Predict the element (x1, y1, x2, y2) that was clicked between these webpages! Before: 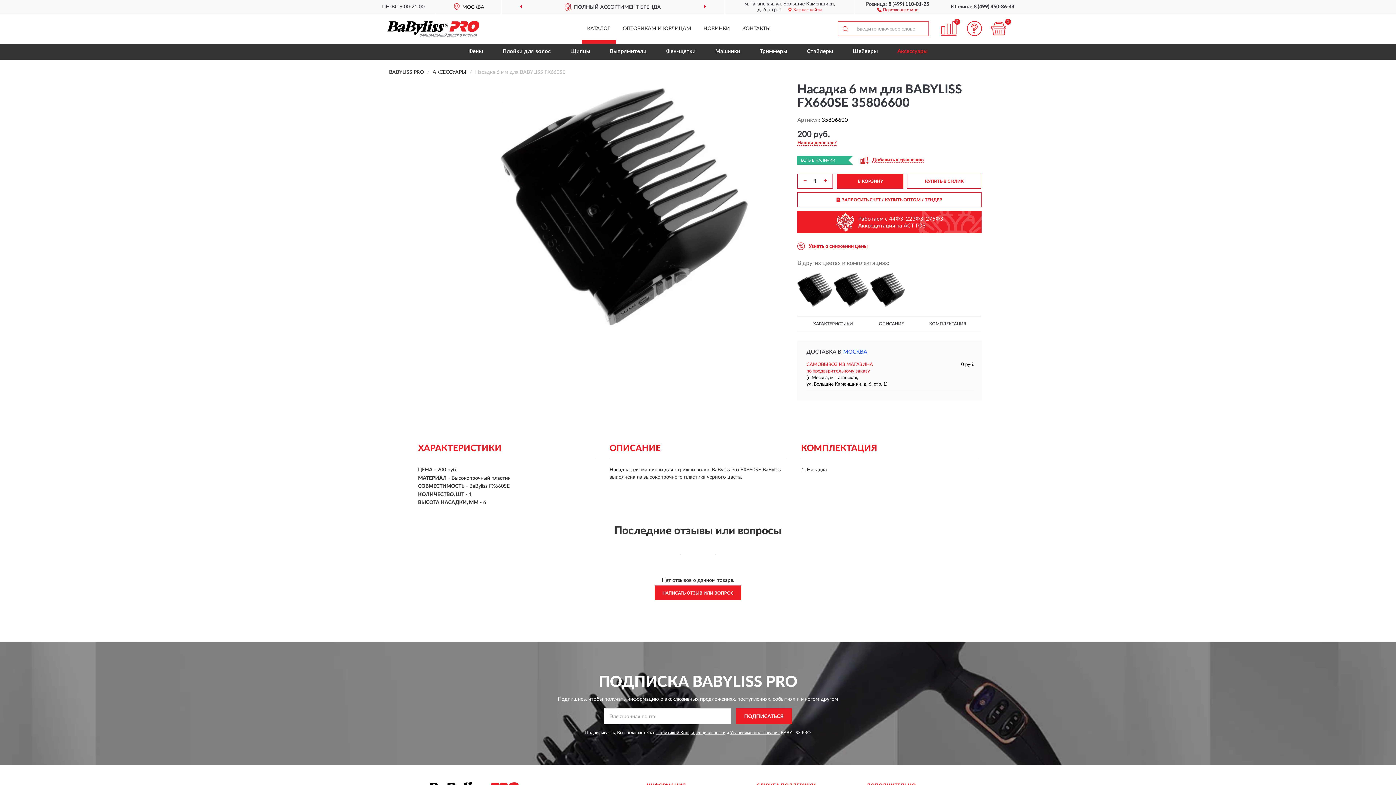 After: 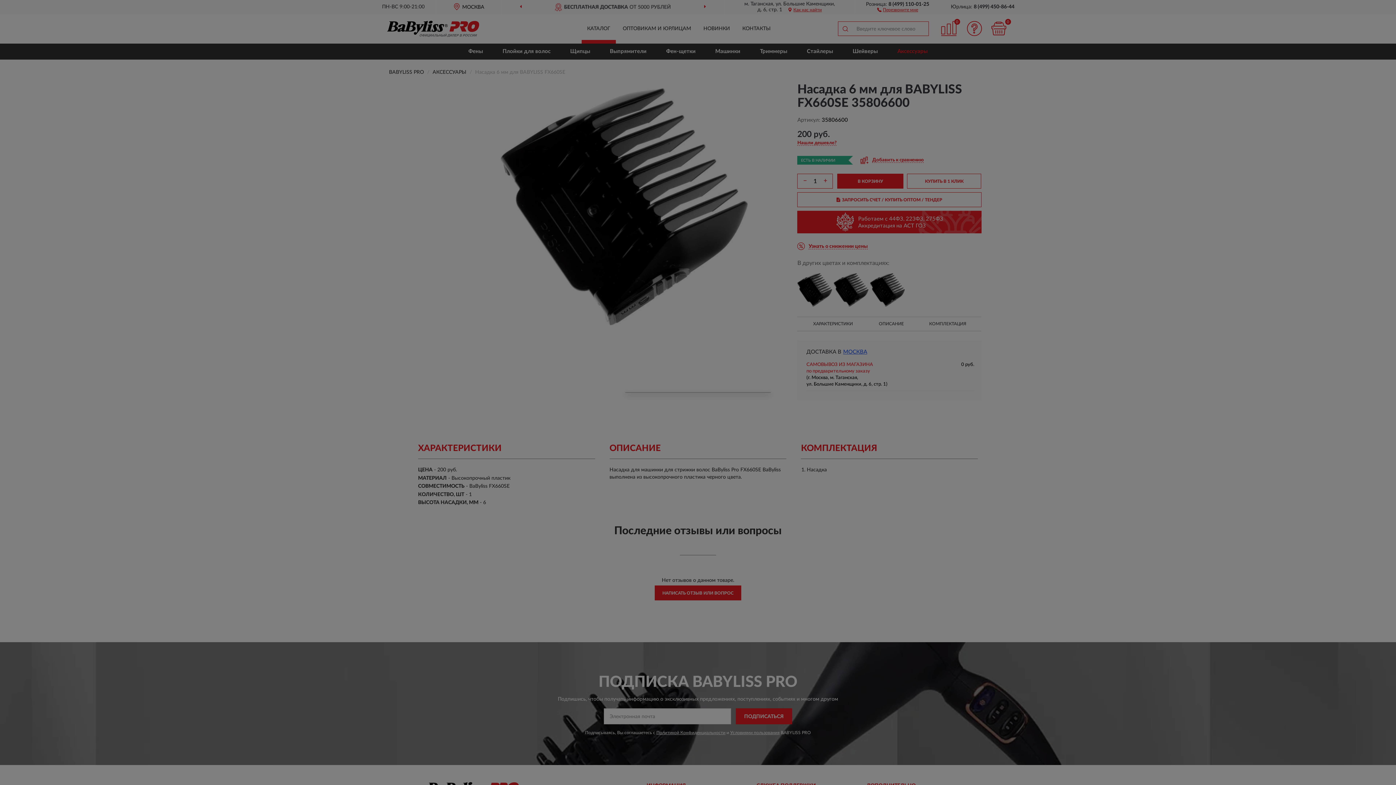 Action: bbox: (797, 192, 981, 207) label: ЗАПРОСИТЬ СЧЕТ / КУПИТЬ ОПТОМ / ТЕНДЕР